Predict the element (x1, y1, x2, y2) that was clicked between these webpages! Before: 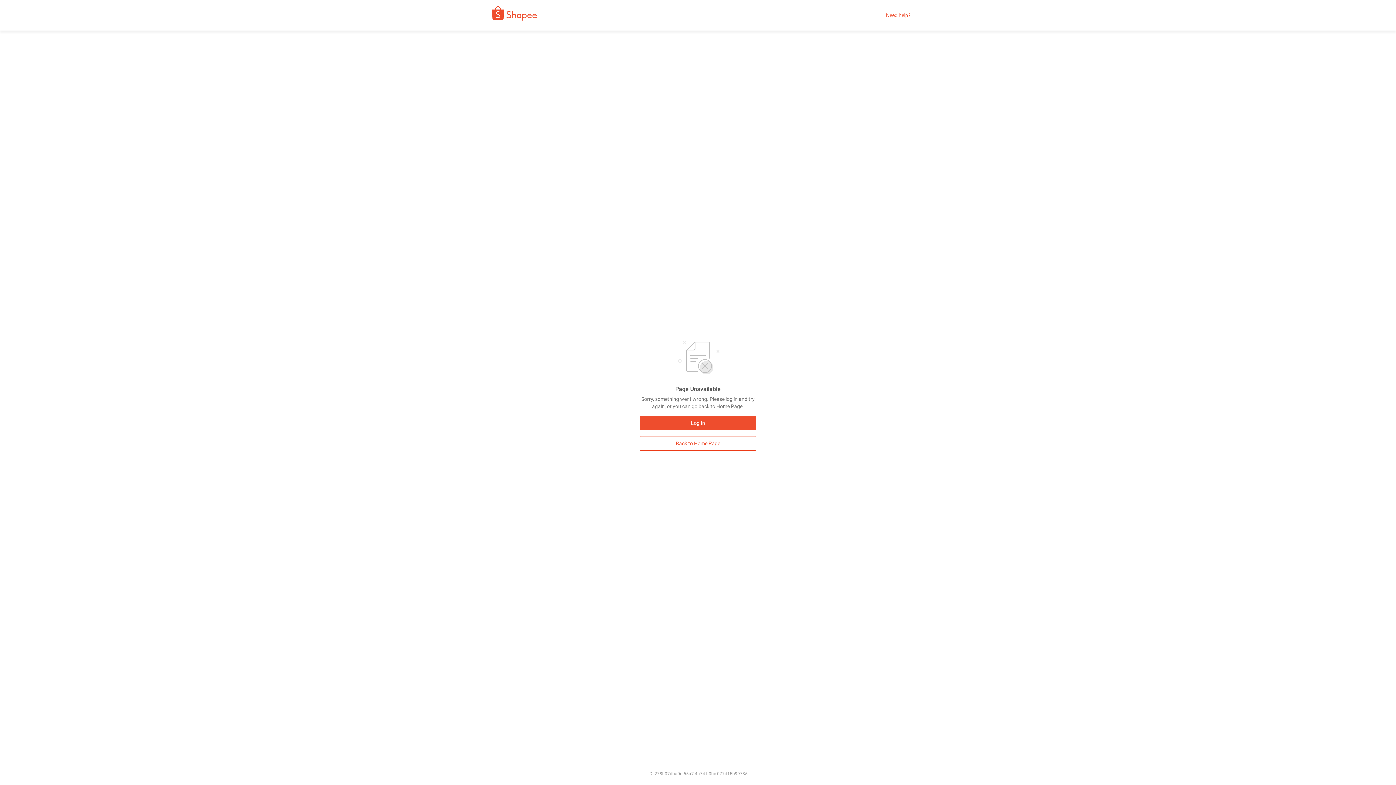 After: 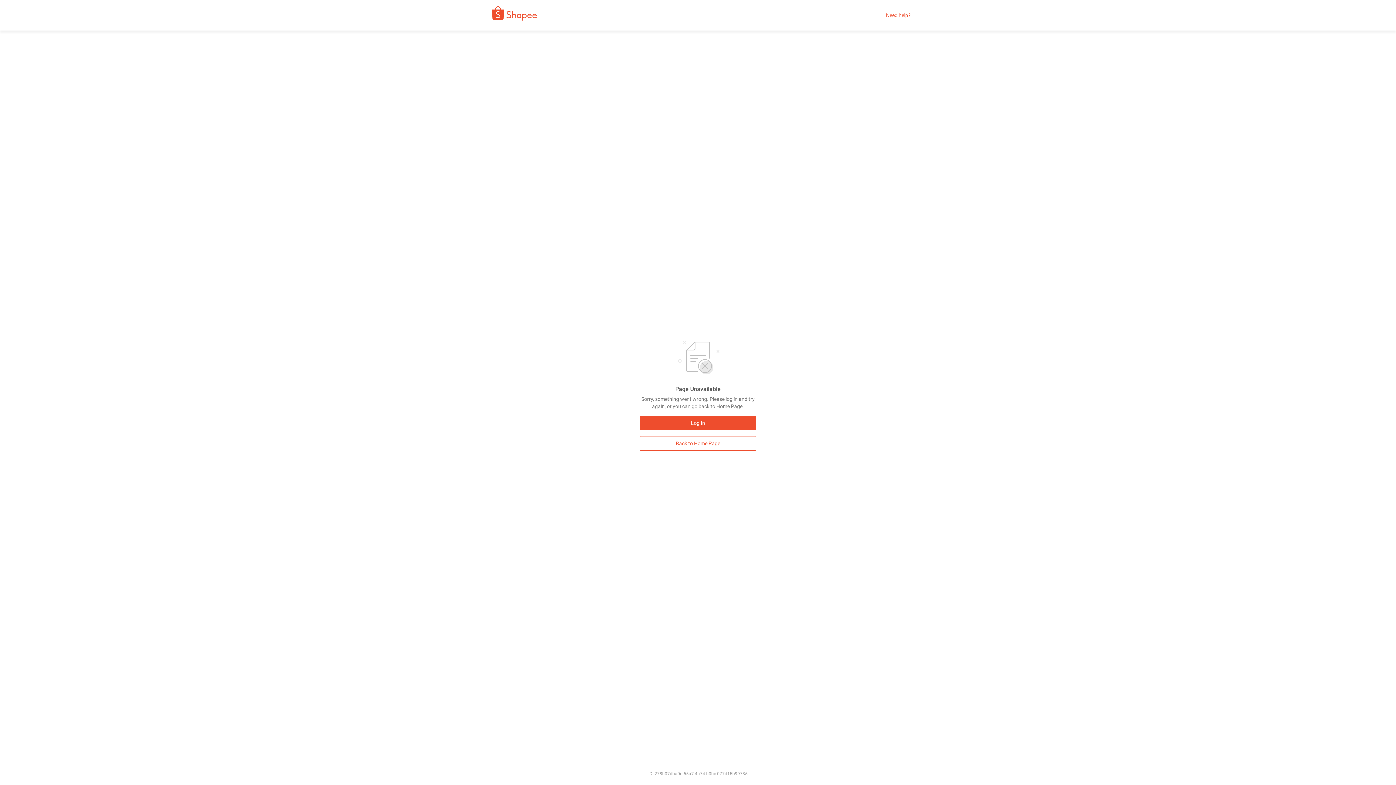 Action: label: Need help? bbox: (886, 12, 910, 18)